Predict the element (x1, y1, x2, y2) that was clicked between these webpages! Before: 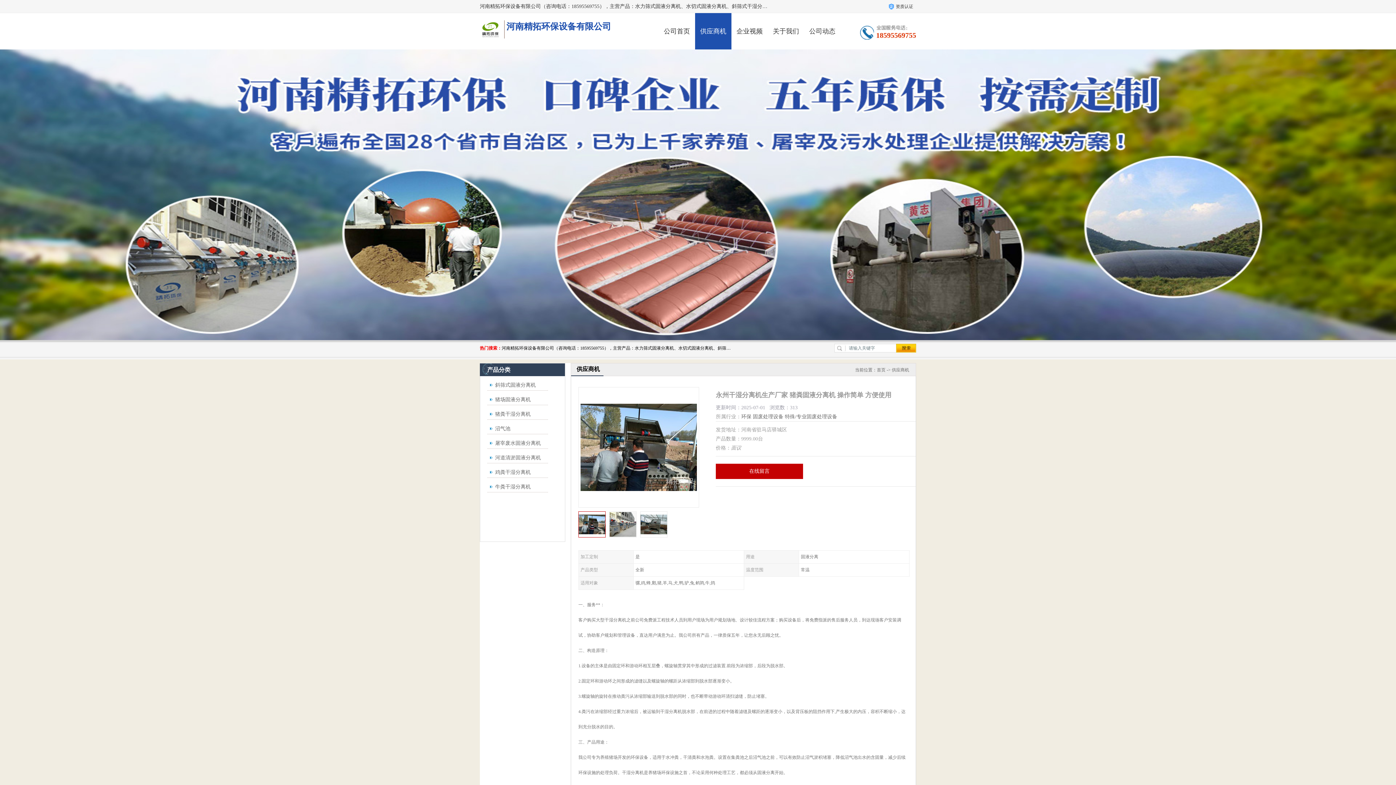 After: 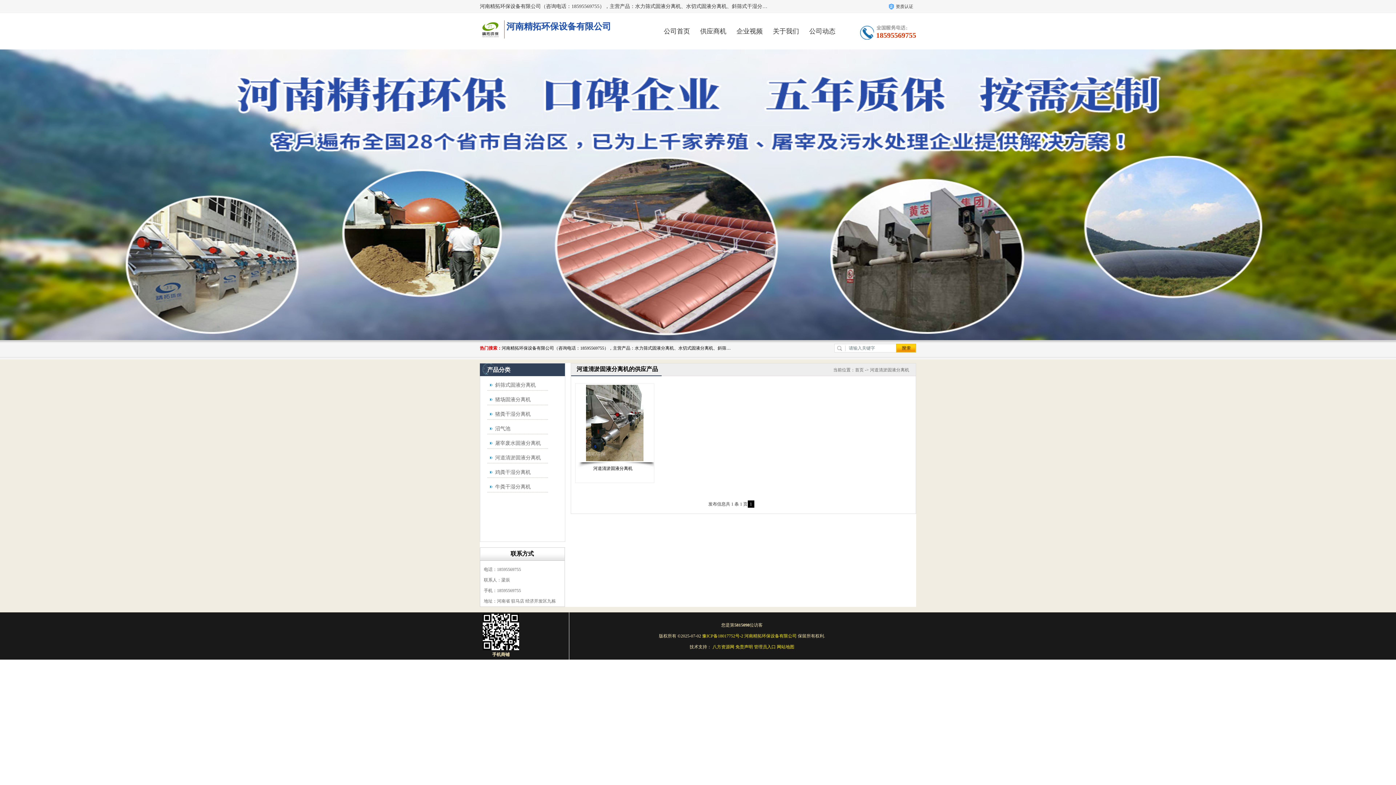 Action: label: 河道清淤固液分离机 bbox: (486, 455, 541, 460)